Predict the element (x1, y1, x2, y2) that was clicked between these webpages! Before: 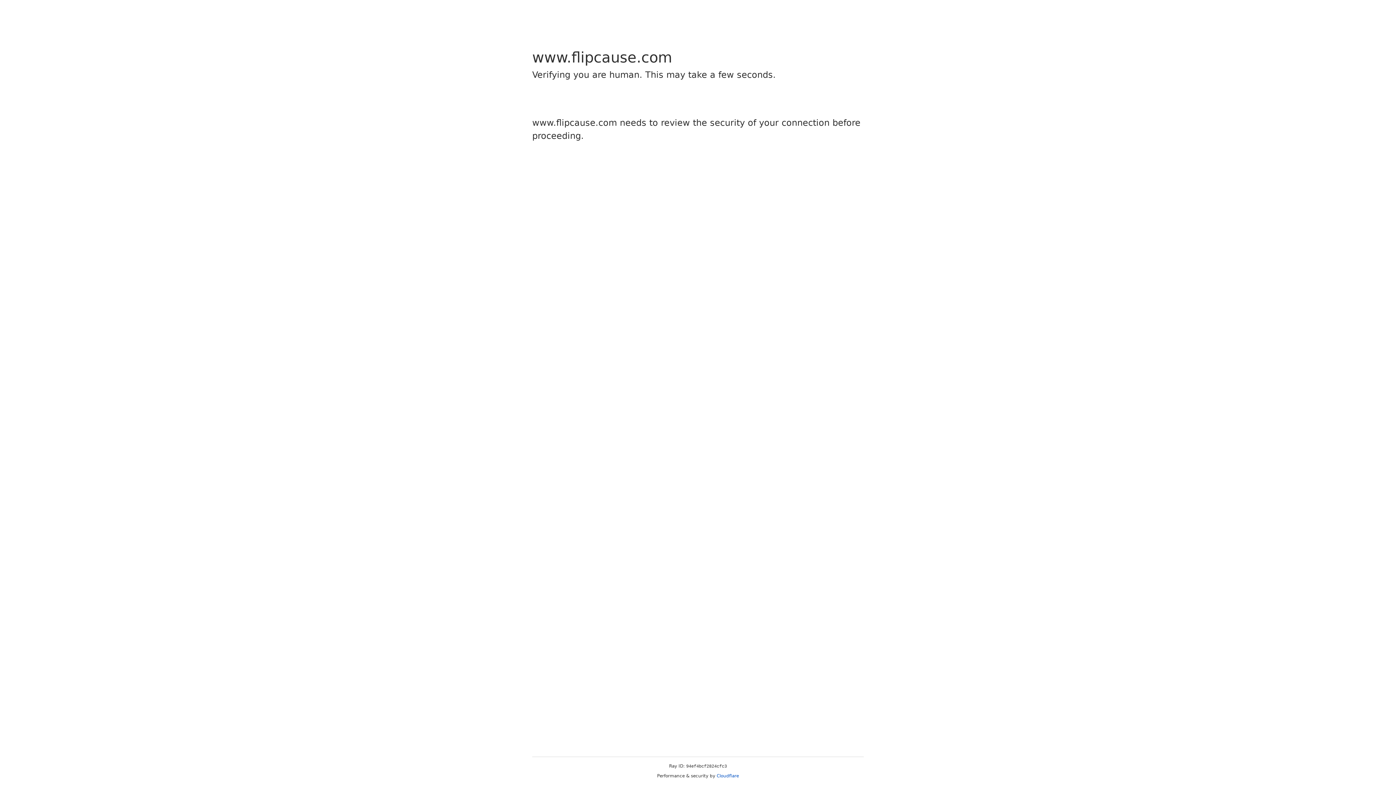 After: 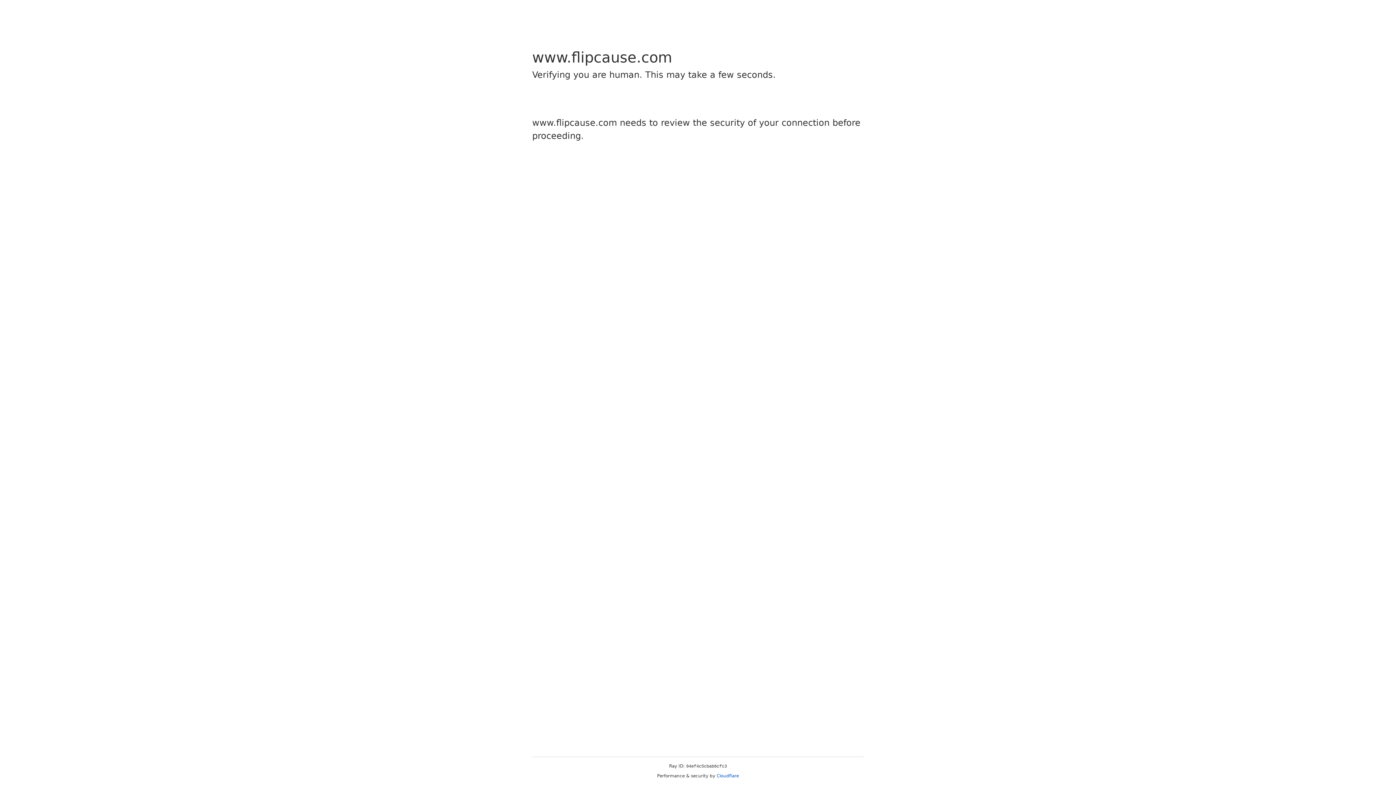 Action: label: Cloudflare bbox: (716, 773, 739, 778)